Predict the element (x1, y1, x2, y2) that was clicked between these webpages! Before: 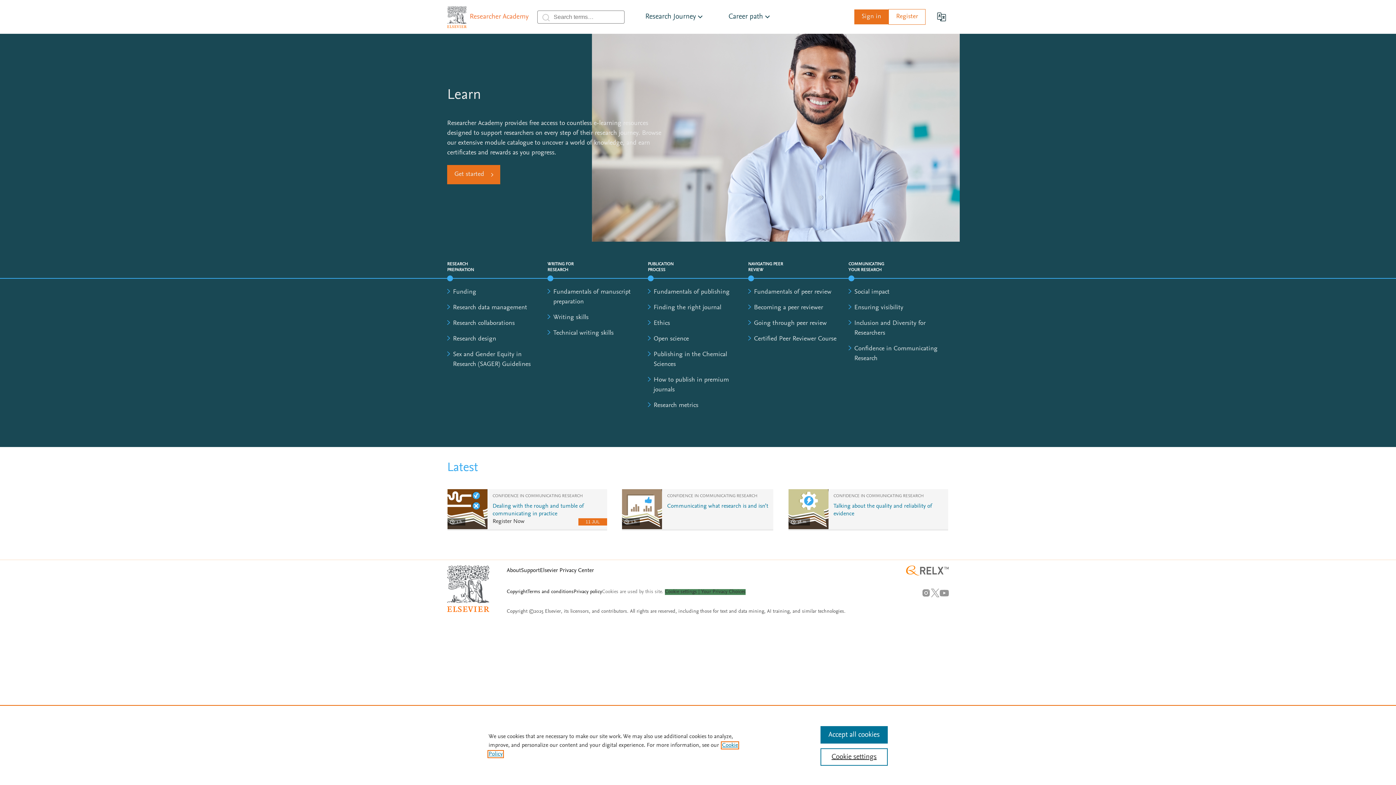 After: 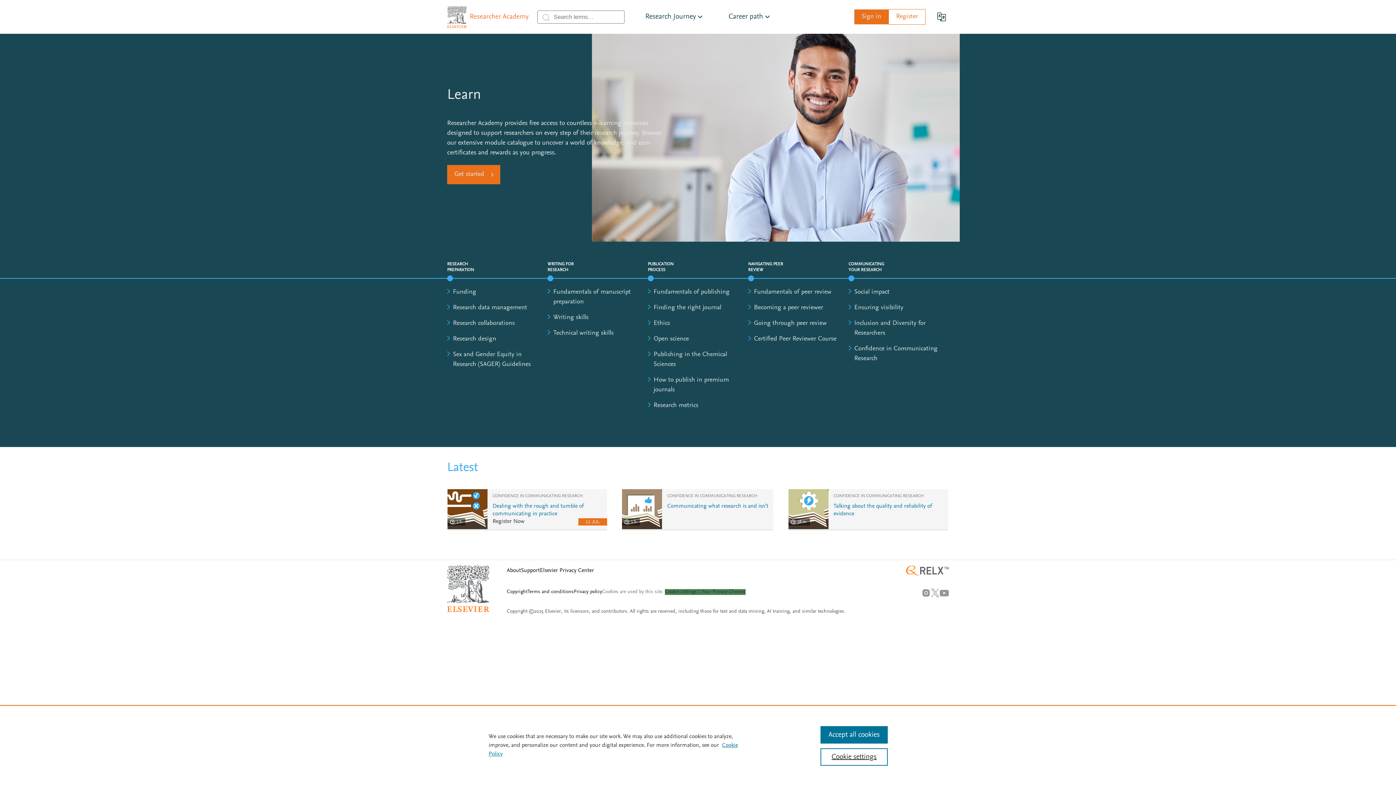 Action: bbox: (447, 13, 467, 19)